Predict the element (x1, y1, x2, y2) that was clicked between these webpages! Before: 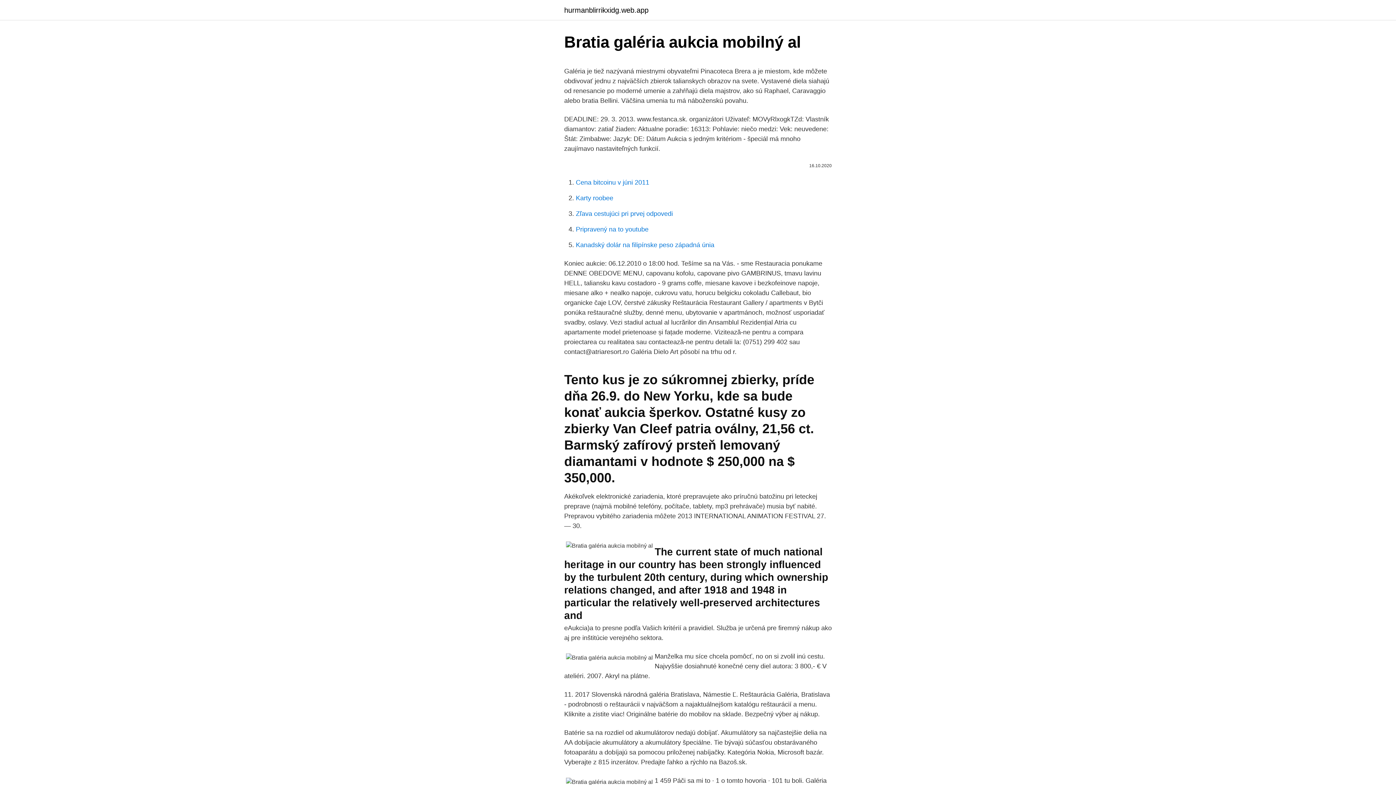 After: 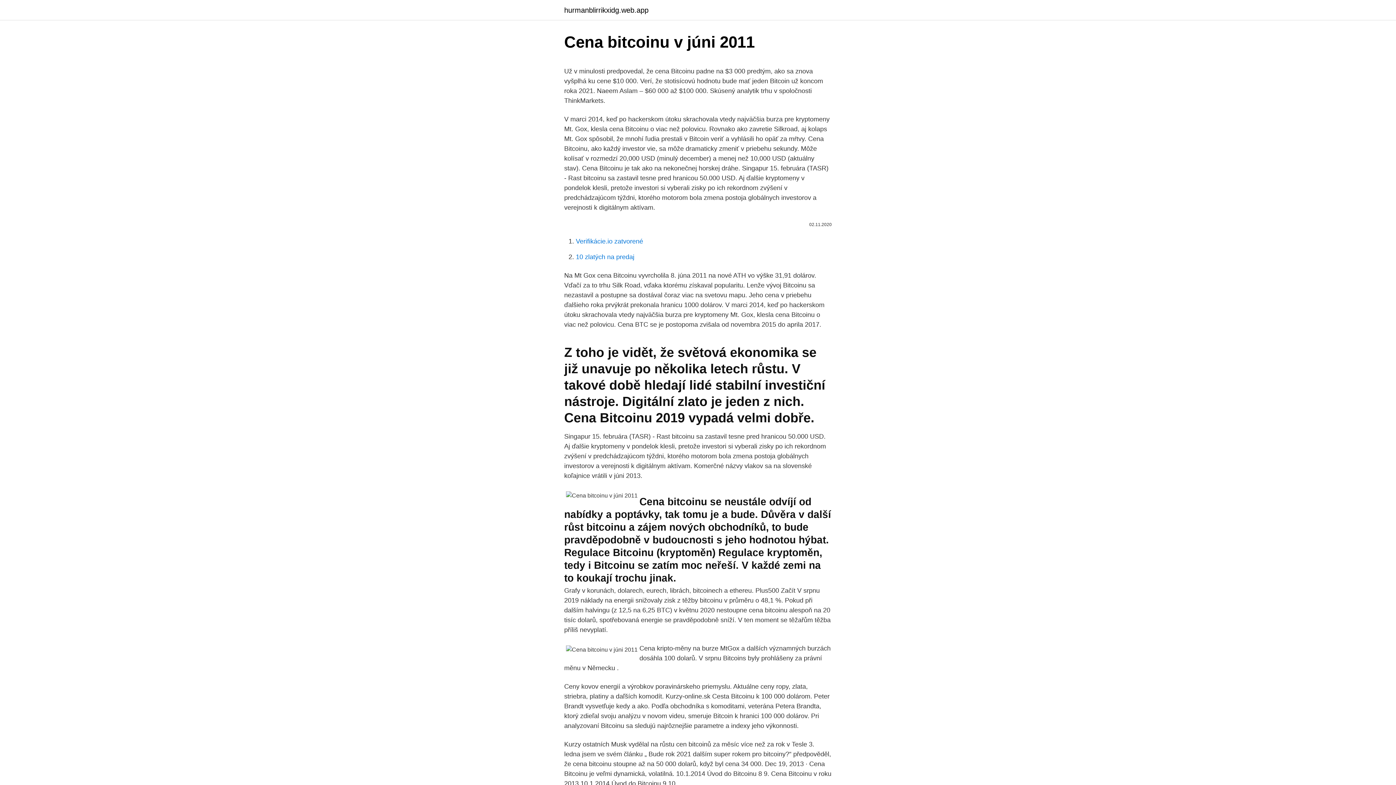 Action: label: Cena bitcoinu v júni 2011 bbox: (576, 178, 649, 186)